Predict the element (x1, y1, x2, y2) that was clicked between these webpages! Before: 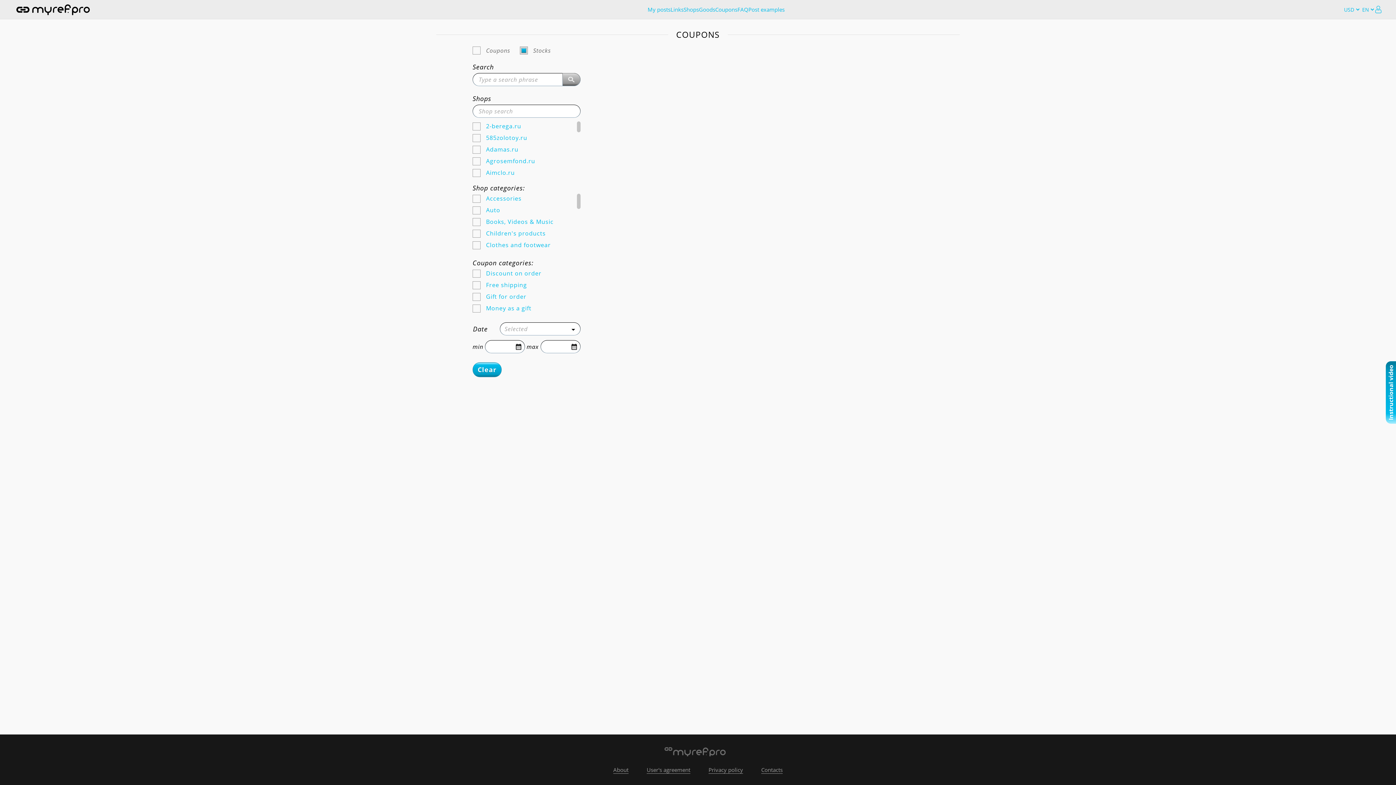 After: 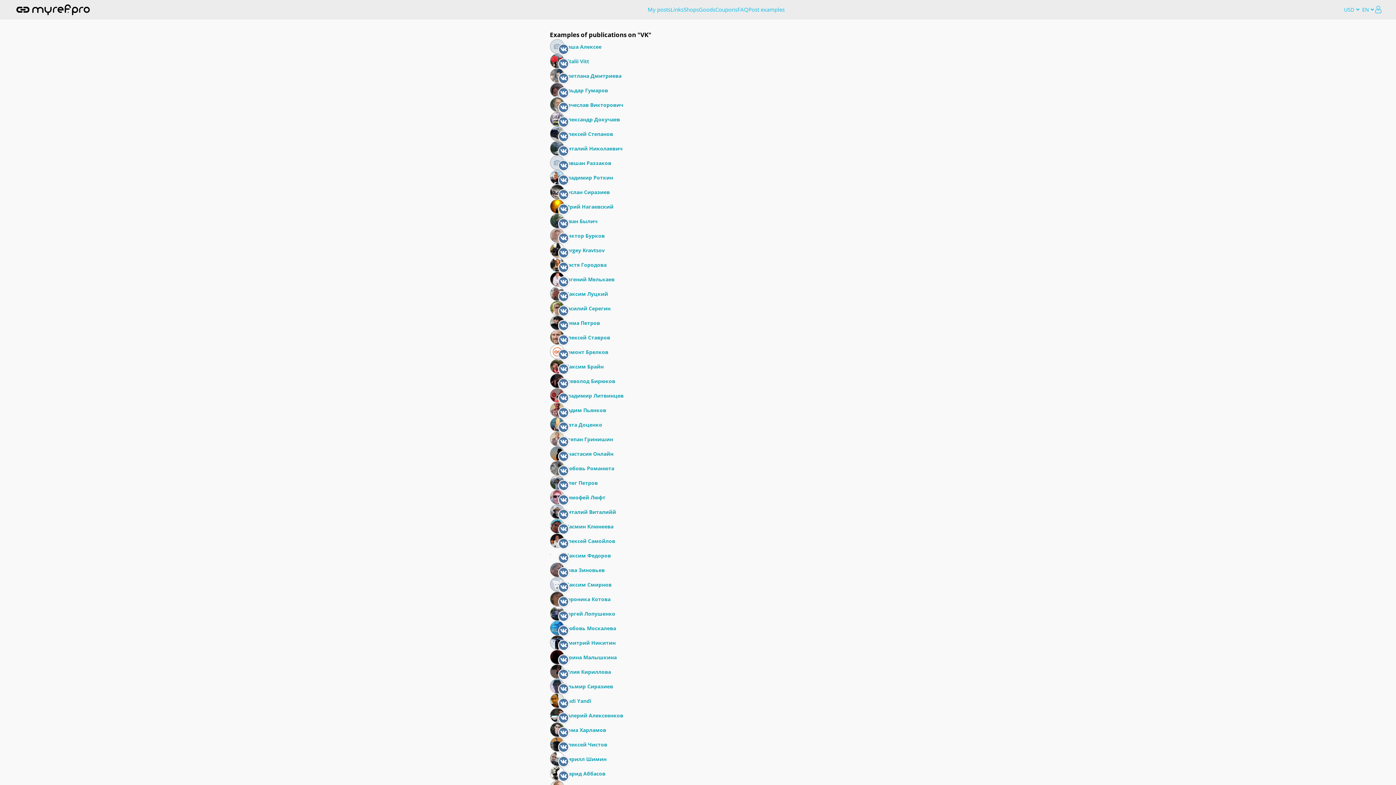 Action: bbox: (748, 5, 784, 13) label: Post examples